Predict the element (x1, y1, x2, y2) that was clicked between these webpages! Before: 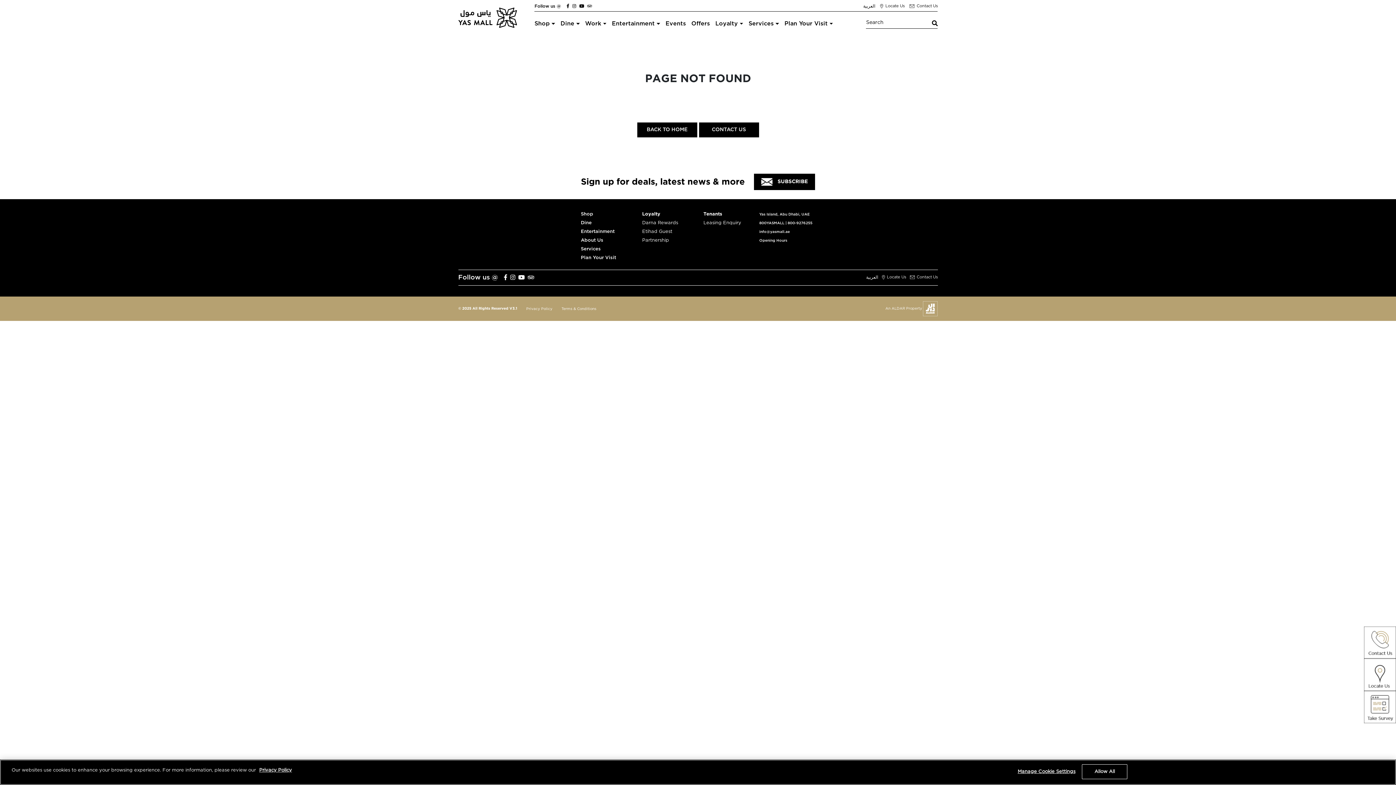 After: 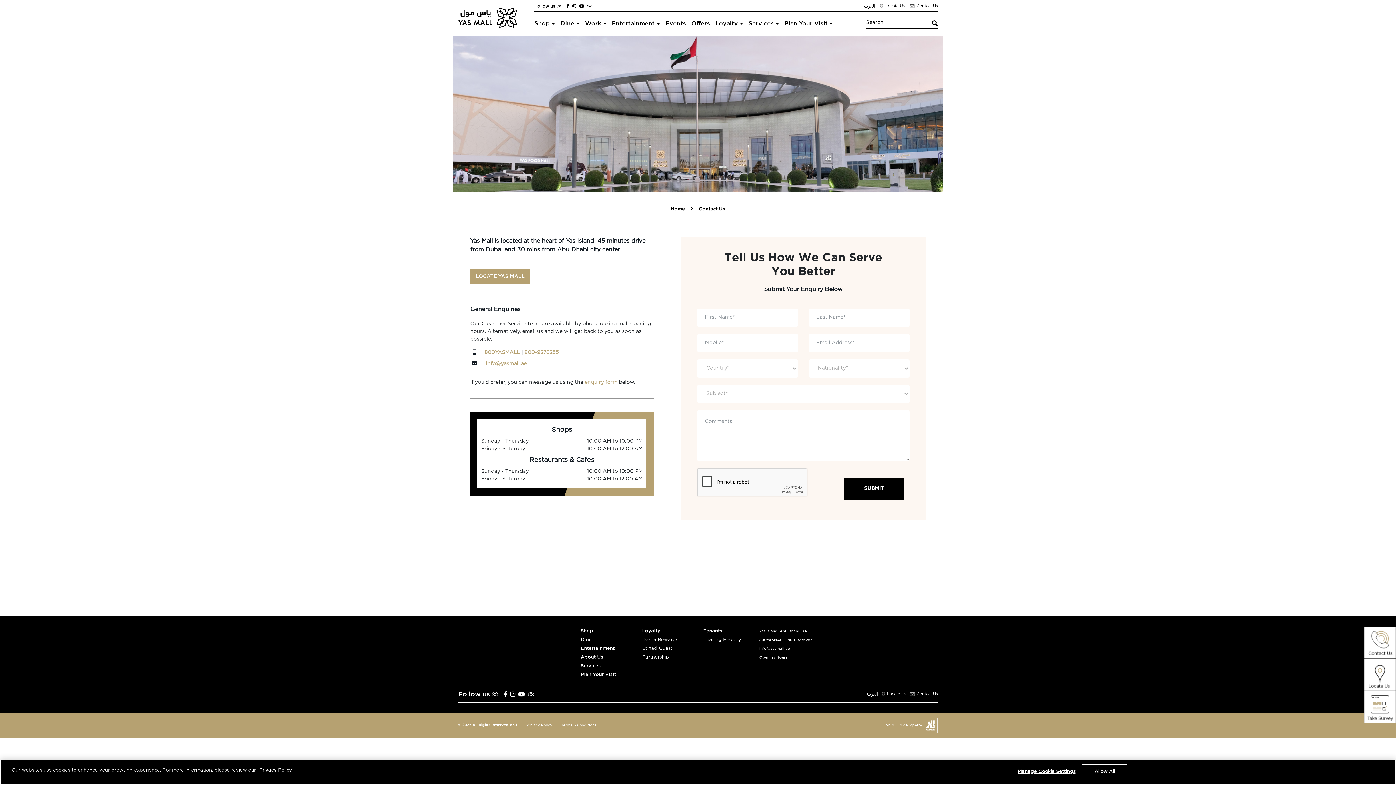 Action: label:  Locate Us bbox: (882, 275, 906, 279)